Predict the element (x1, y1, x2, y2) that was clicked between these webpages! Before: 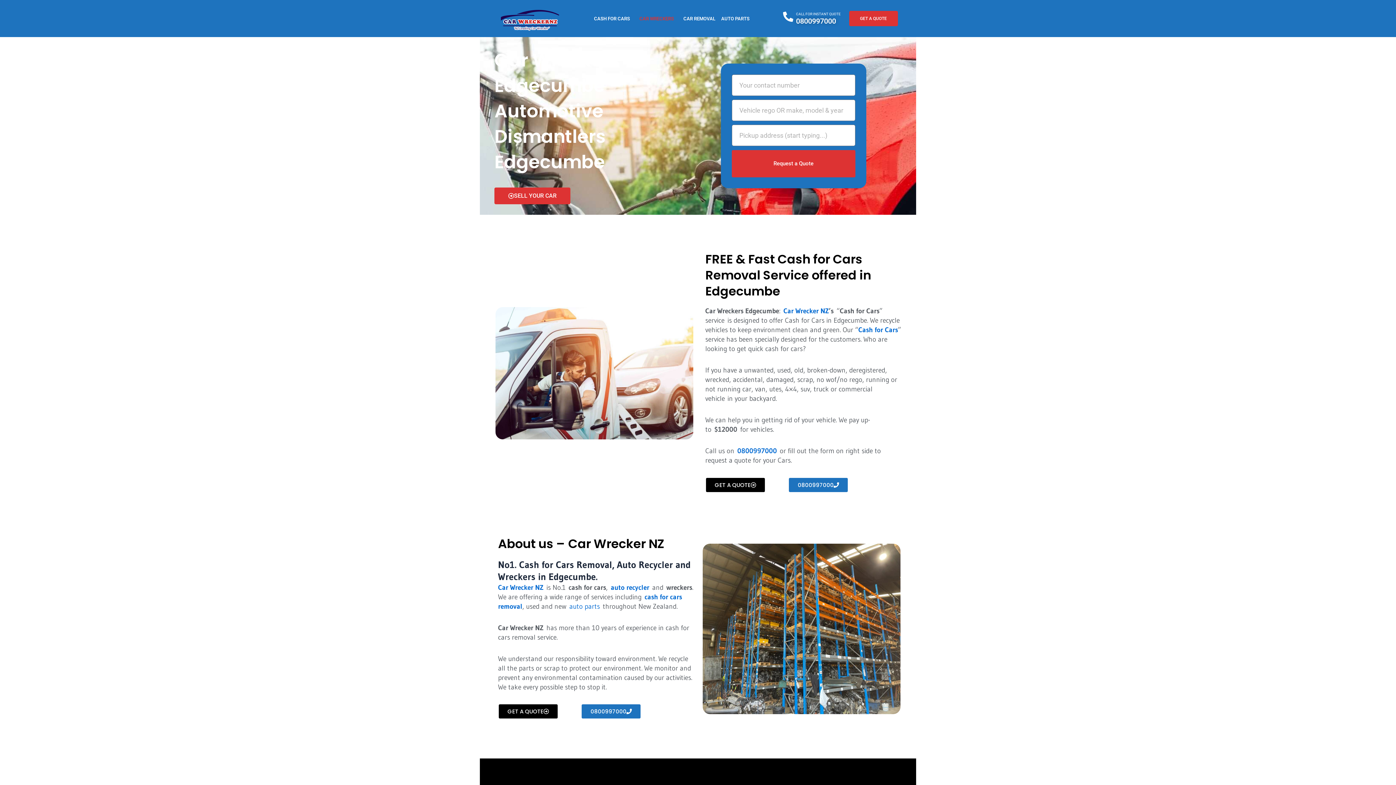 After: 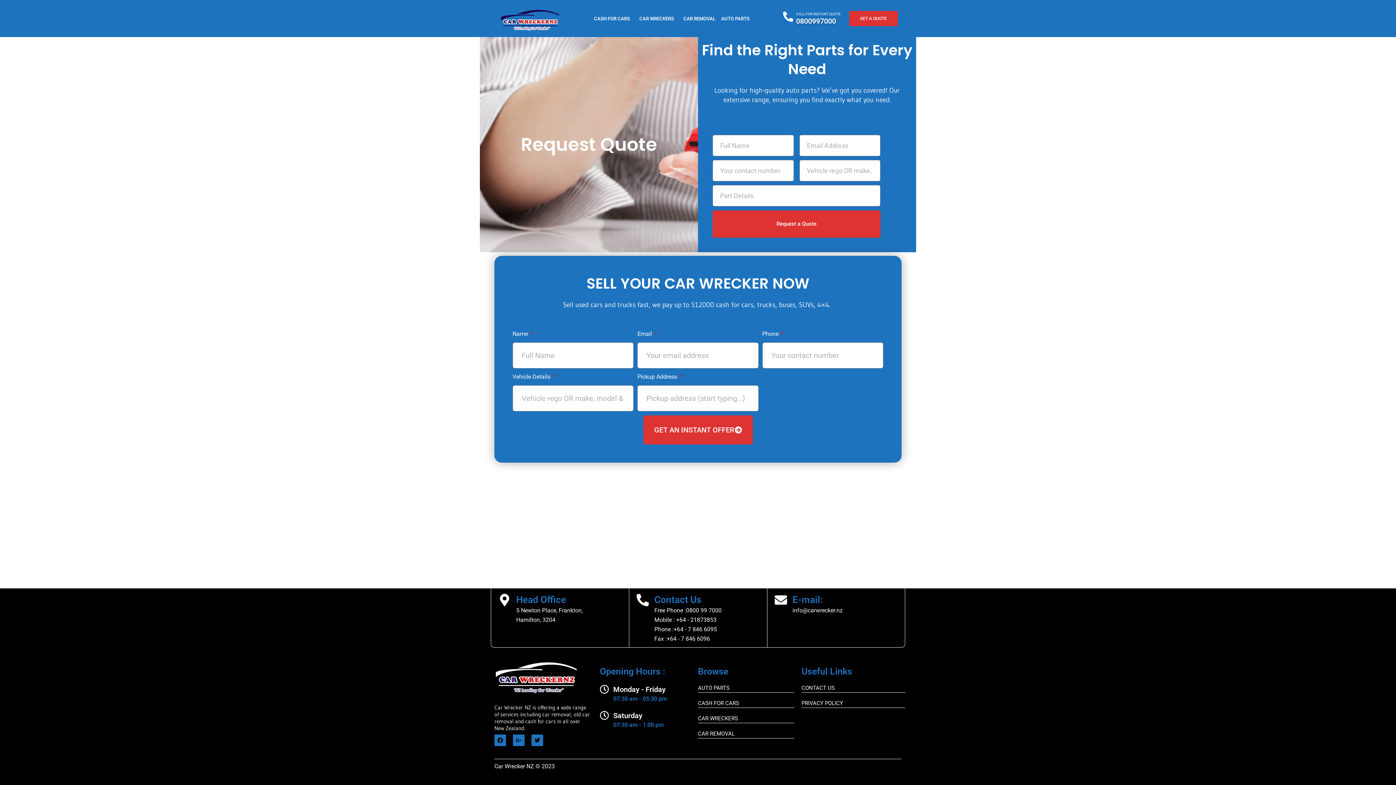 Action: bbox: (498, 704, 557, 719) label: GET A QUOTE